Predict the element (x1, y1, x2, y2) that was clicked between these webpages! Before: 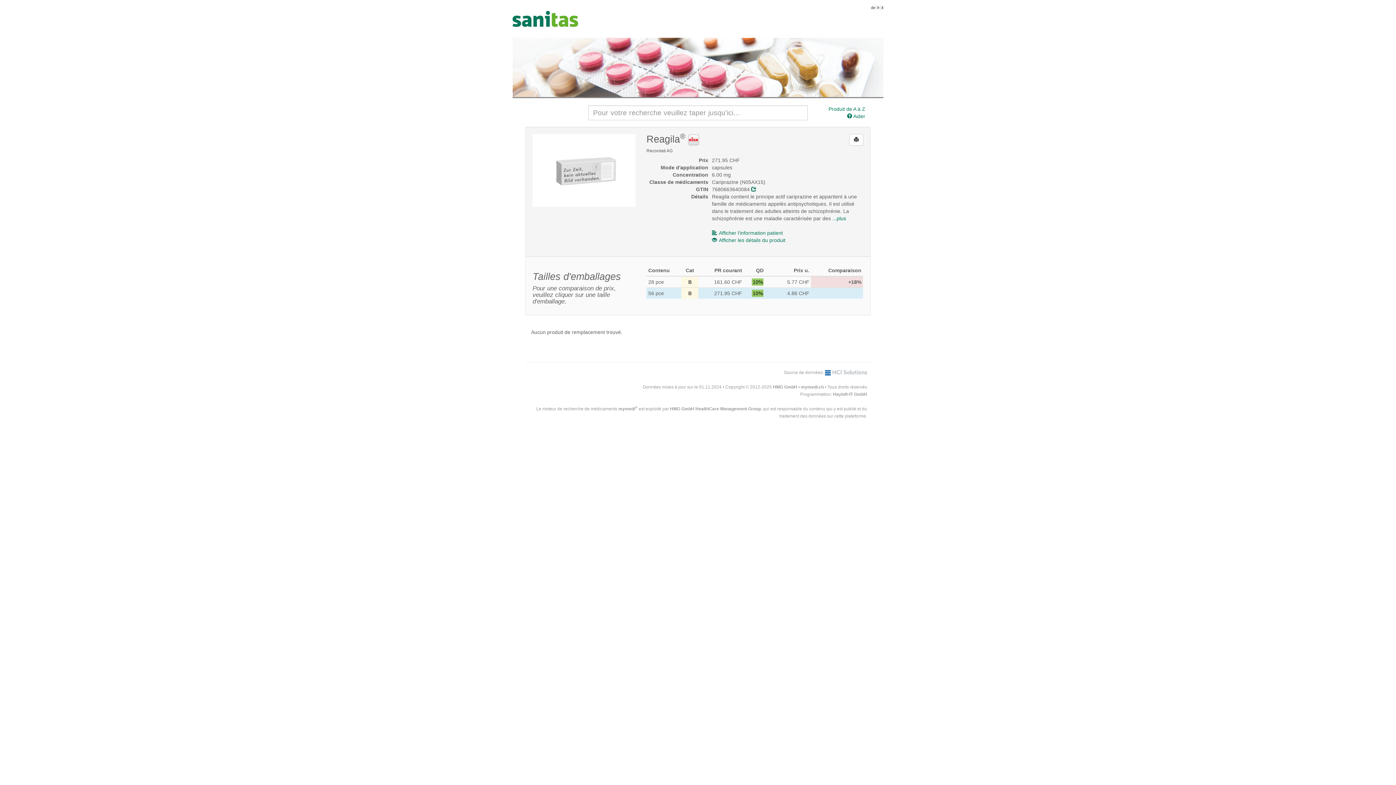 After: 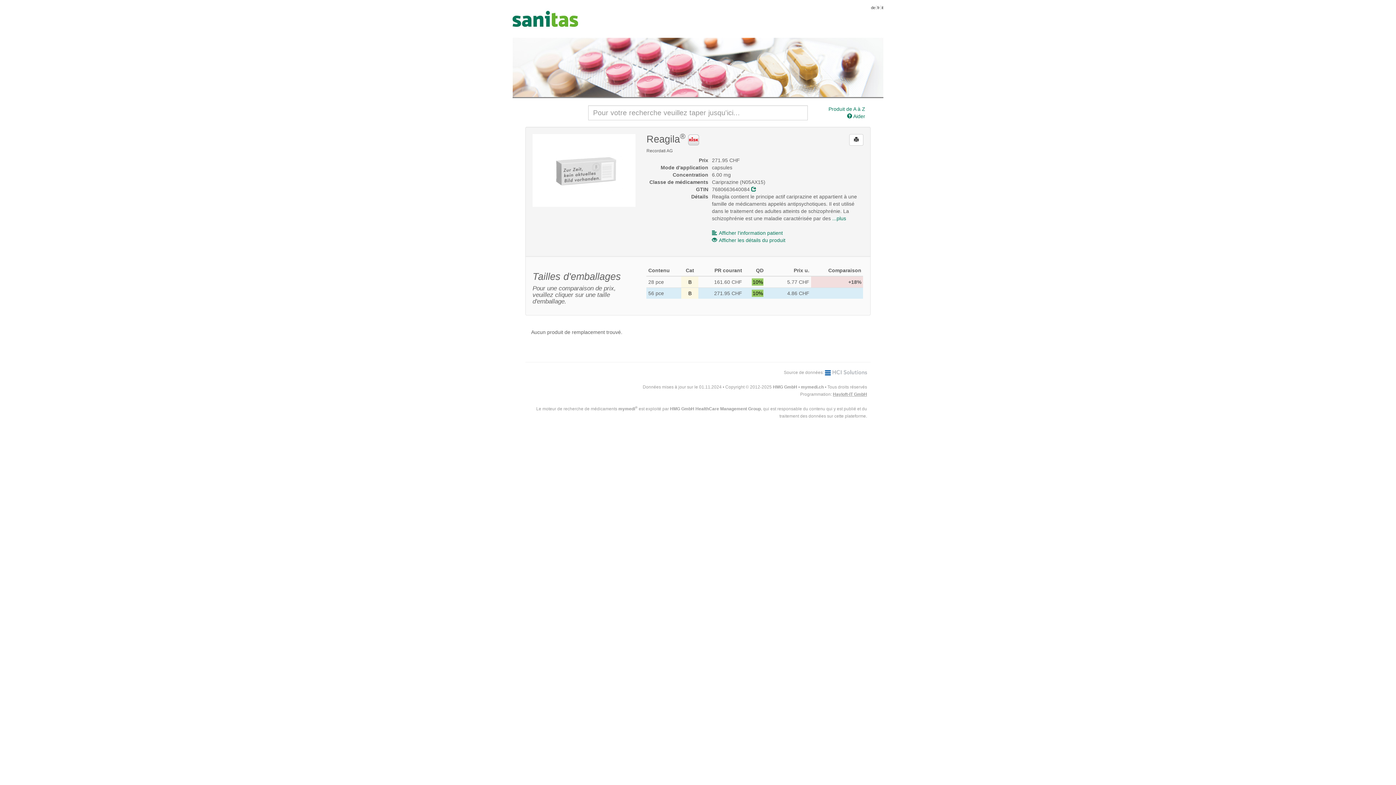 Action: bbox: (833, 391, 867, 397) label: Hayloft-IT GmbH